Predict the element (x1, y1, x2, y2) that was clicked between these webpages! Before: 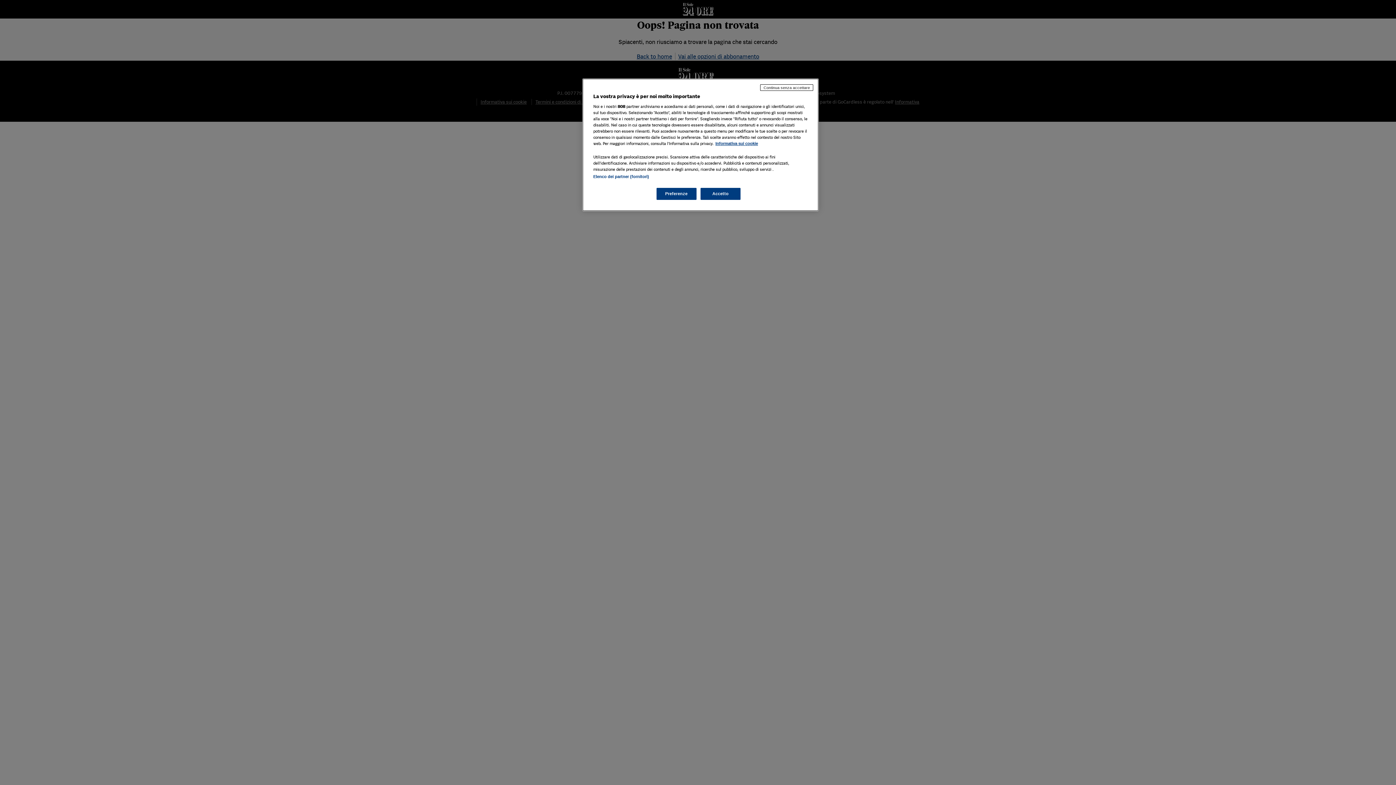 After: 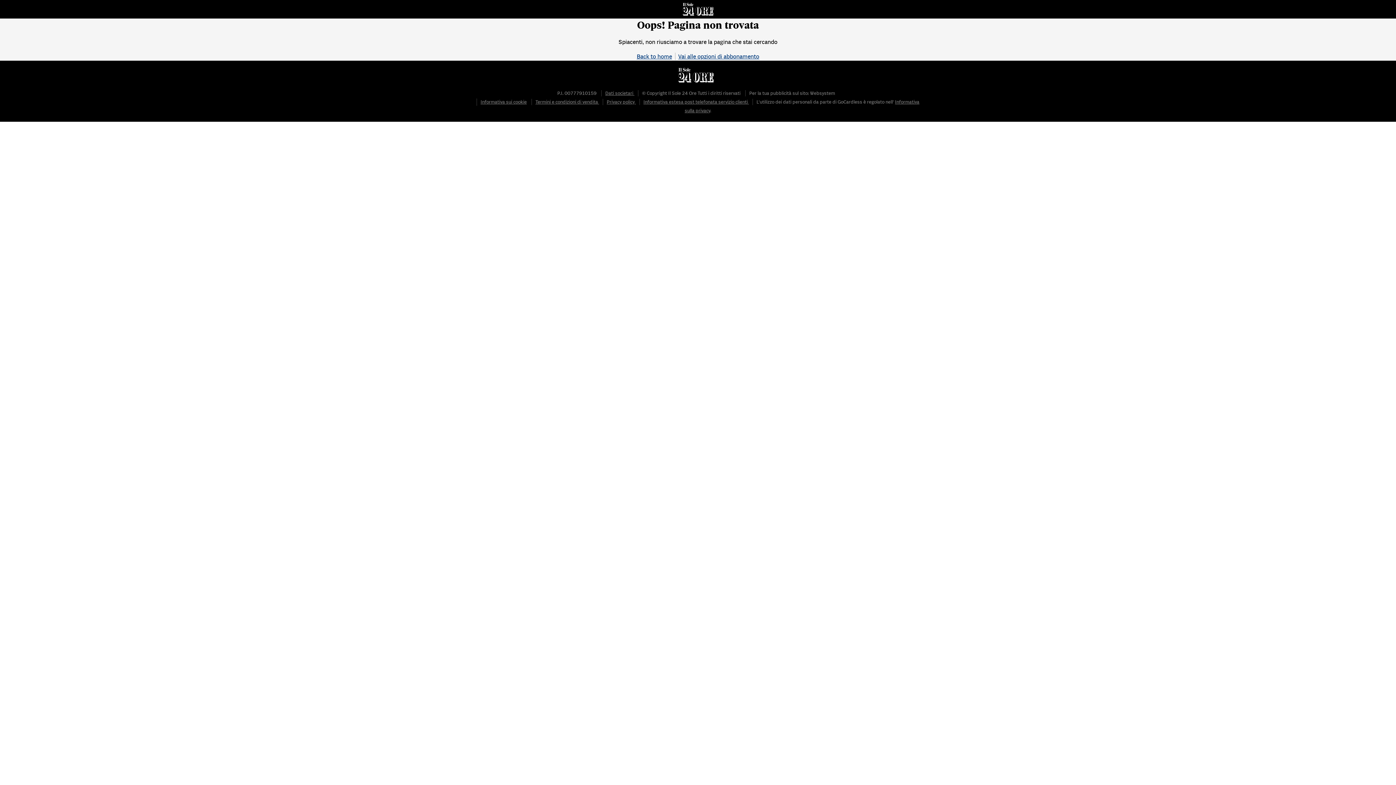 Action: label: Continua senza accettare bbox: (760, 84, 813, 90)